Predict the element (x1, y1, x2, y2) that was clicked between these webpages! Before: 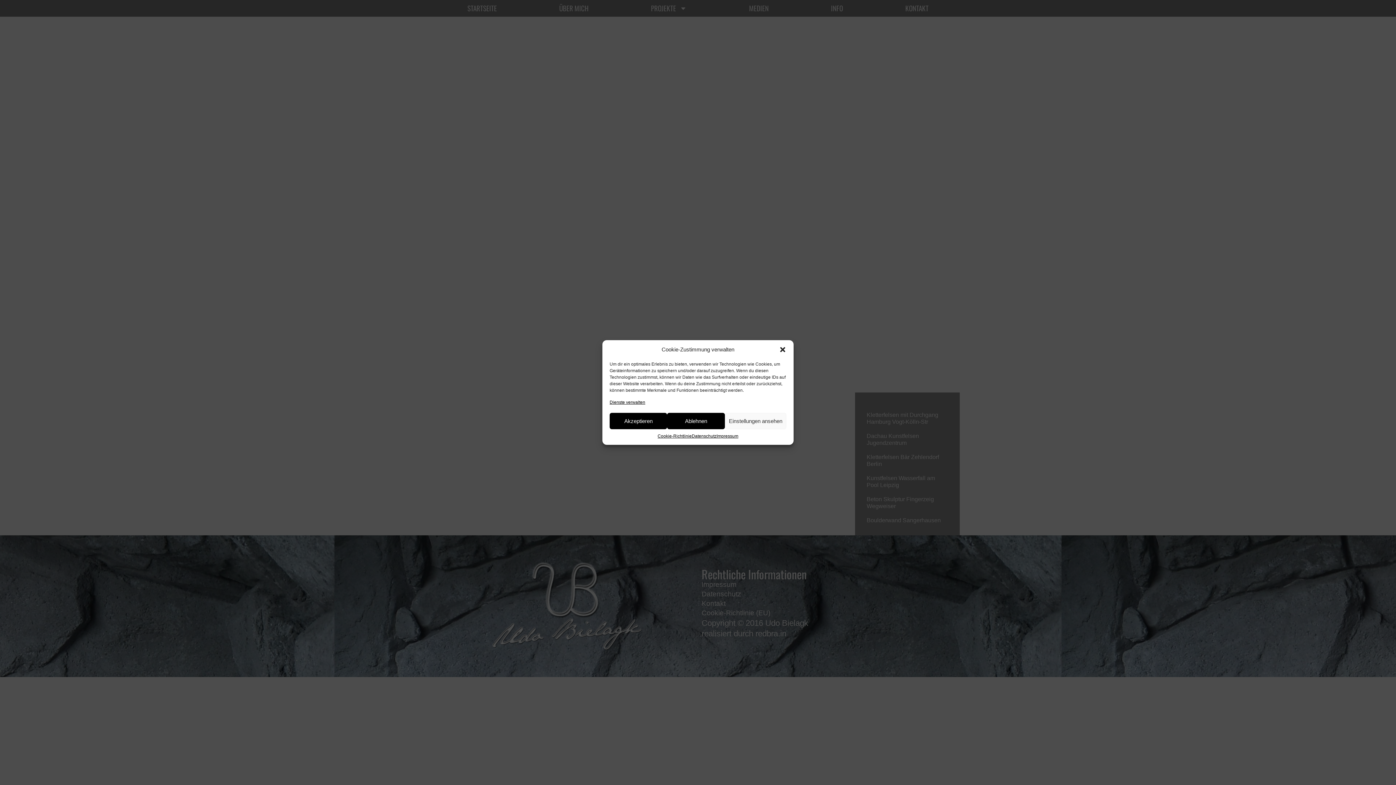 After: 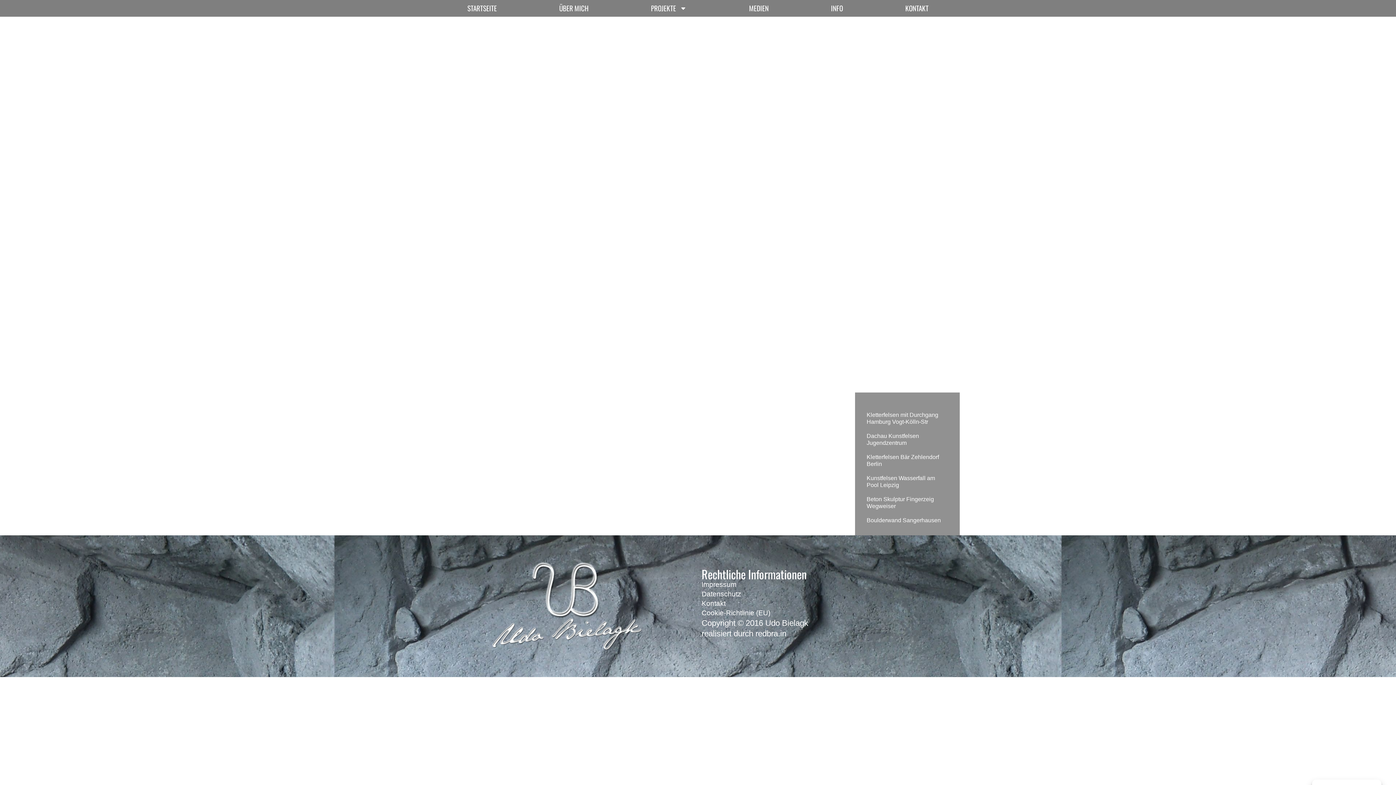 Action: bbox: (609, 413, 667, 429) label: Akzeptieren